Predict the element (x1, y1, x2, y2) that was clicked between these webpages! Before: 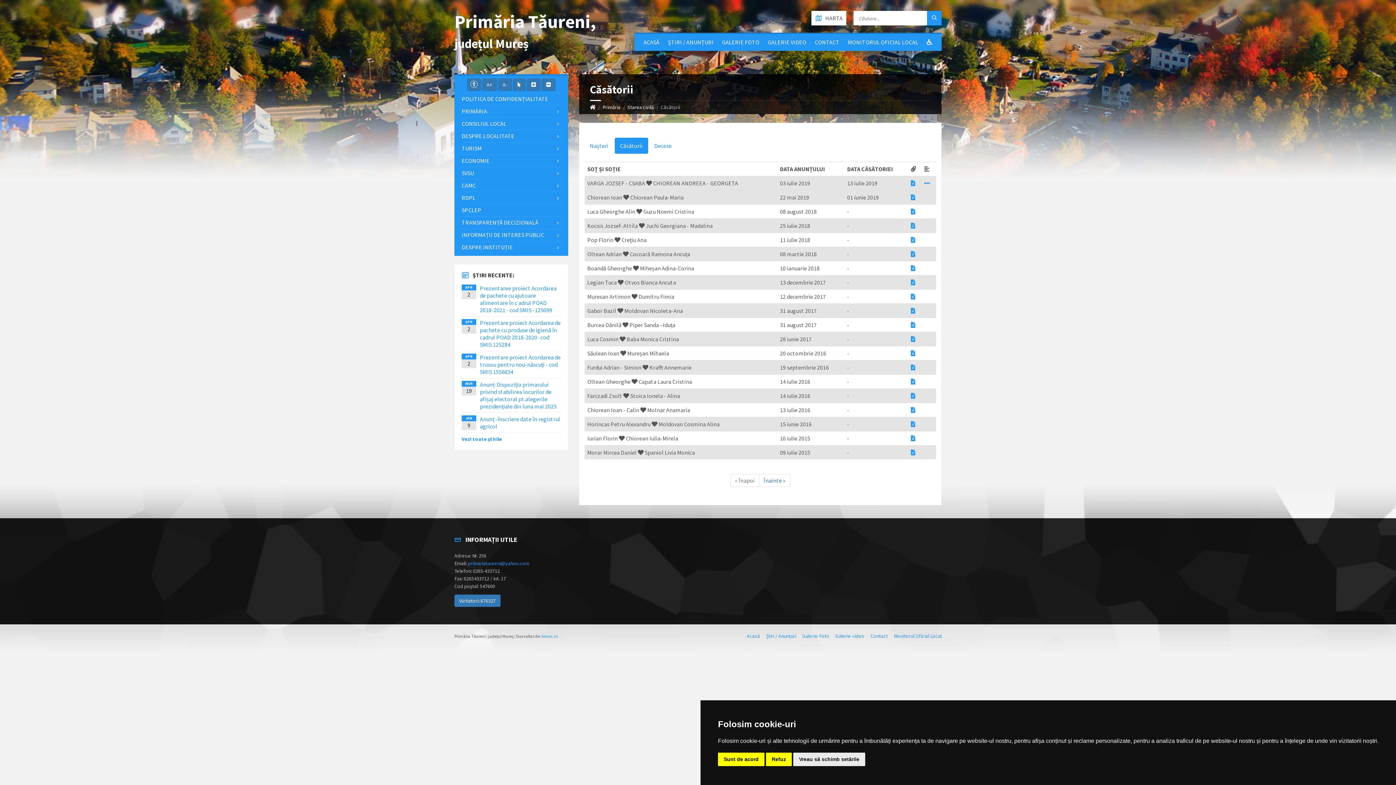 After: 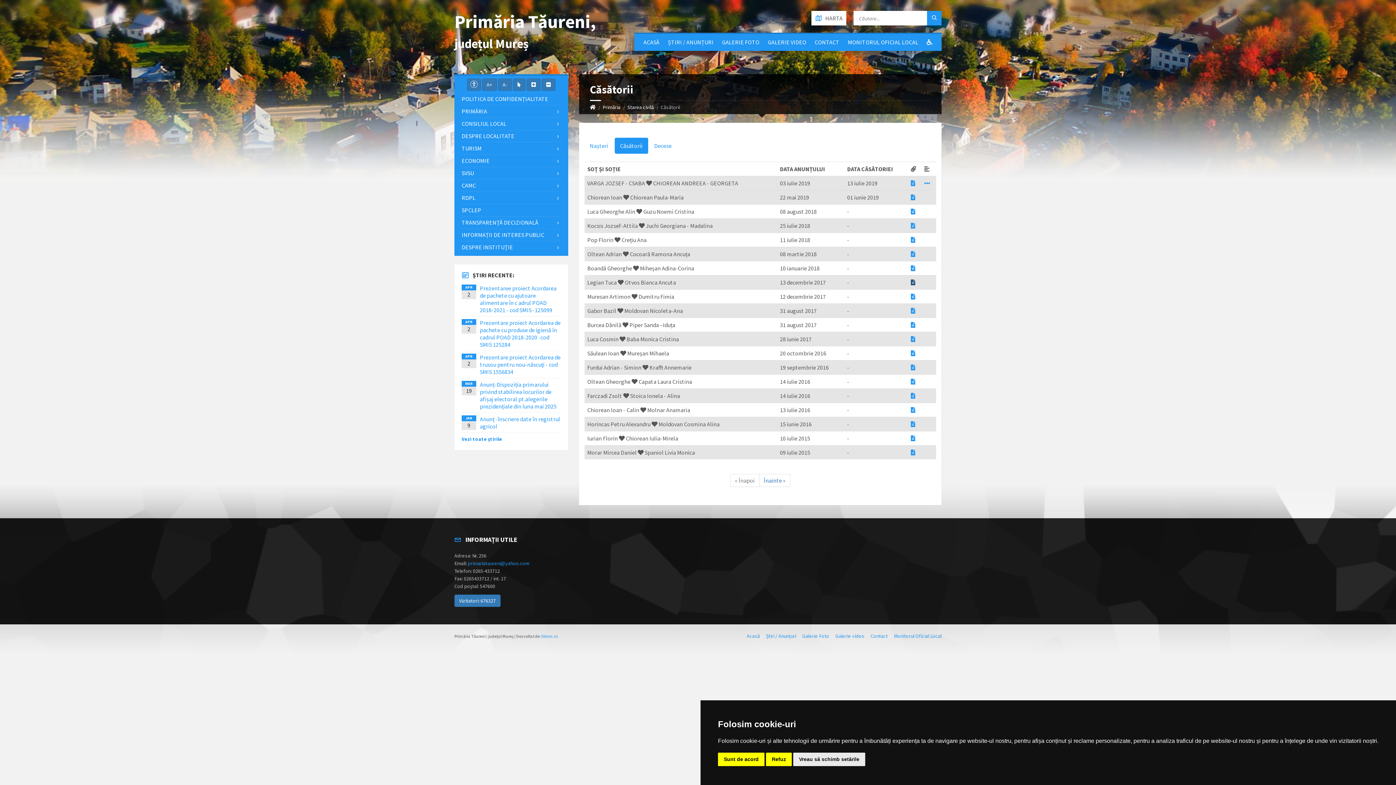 Action: bbox: (911, 278, 915, 286)